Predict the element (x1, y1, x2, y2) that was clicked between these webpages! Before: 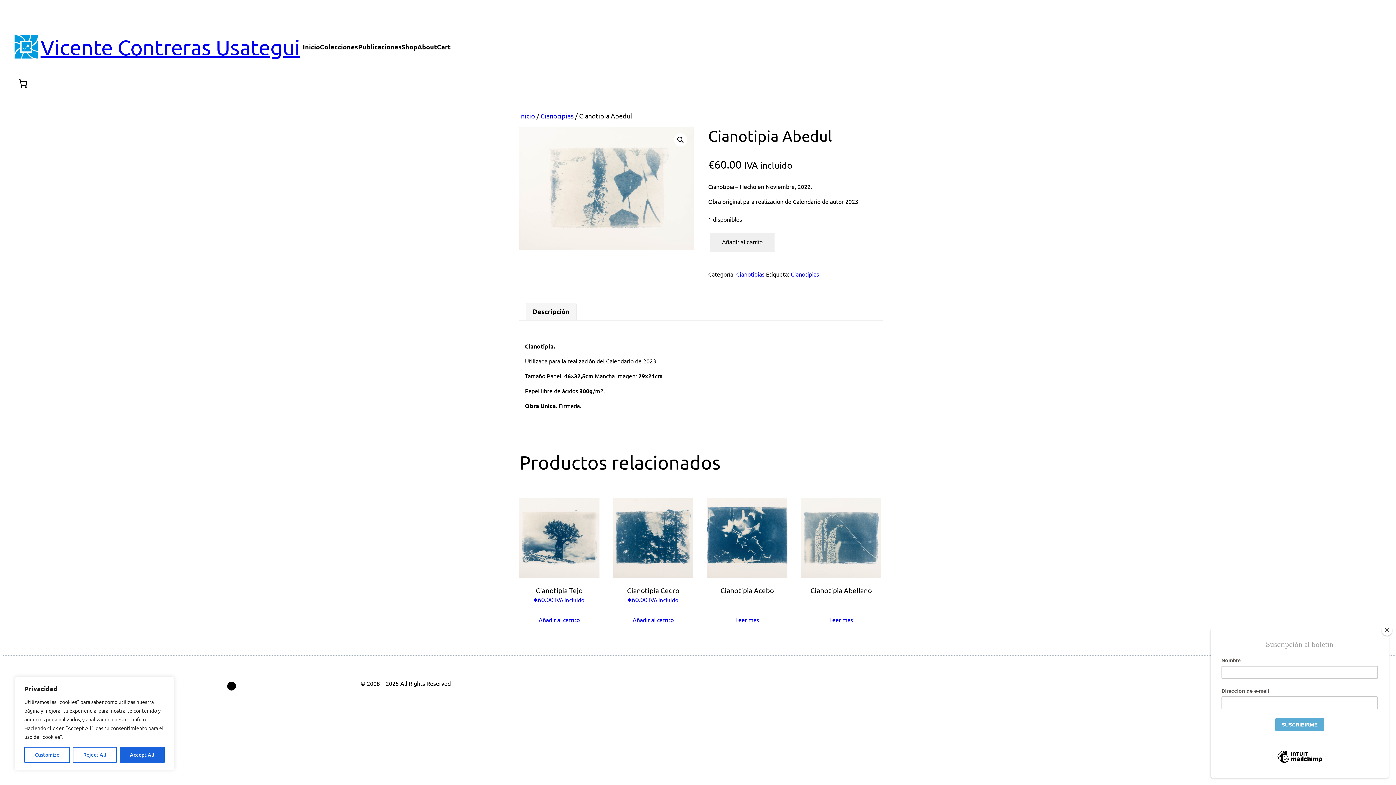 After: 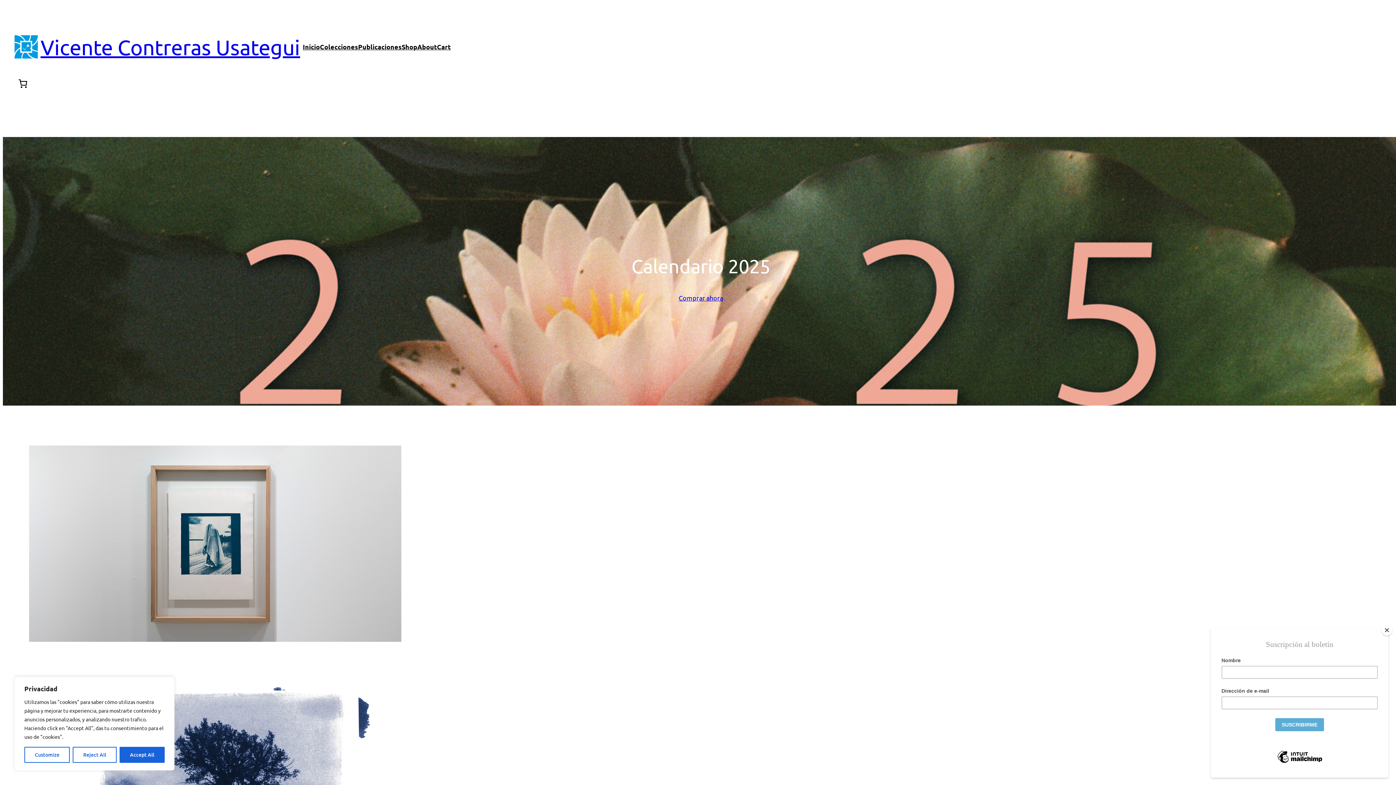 Action: bbox: (40, 34, 300, 59) label: Vicente Contreras Usategui